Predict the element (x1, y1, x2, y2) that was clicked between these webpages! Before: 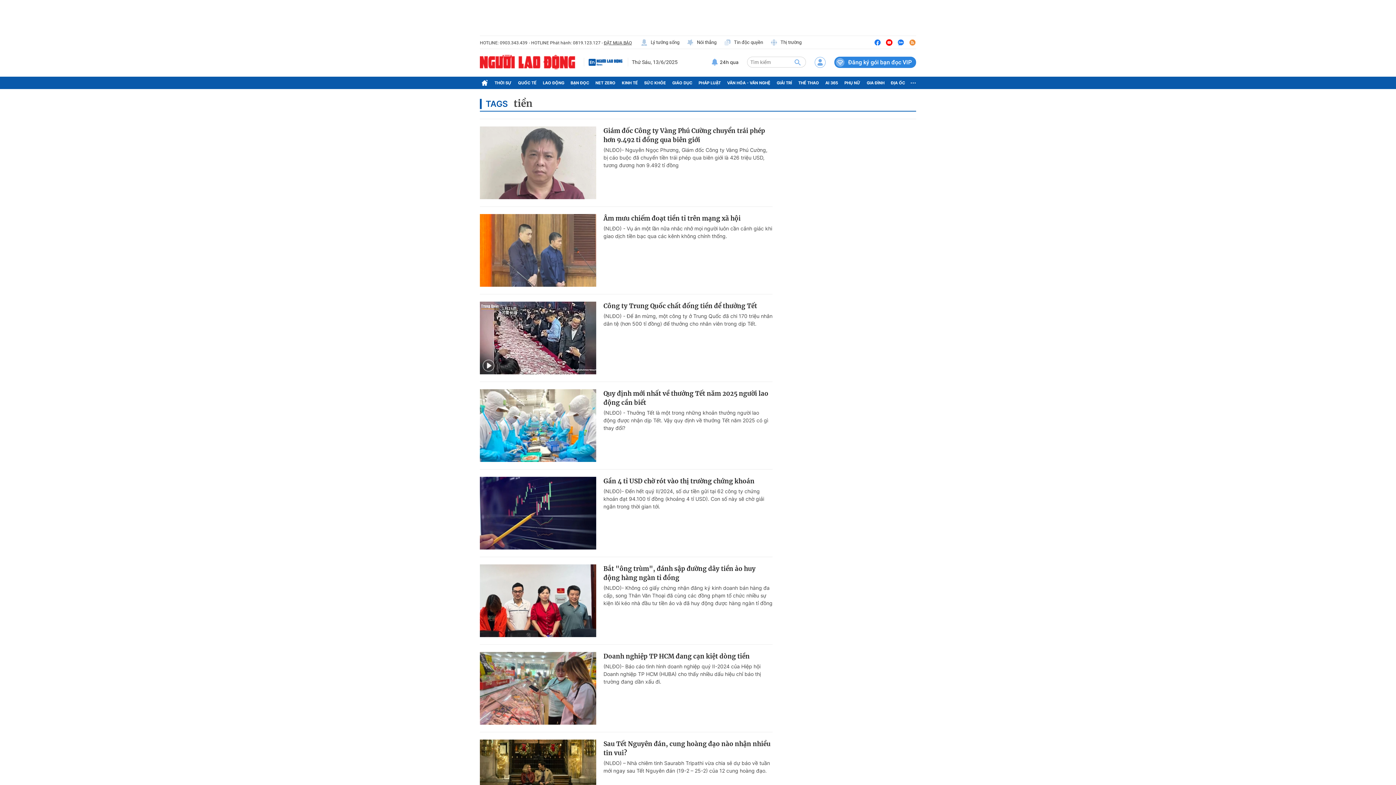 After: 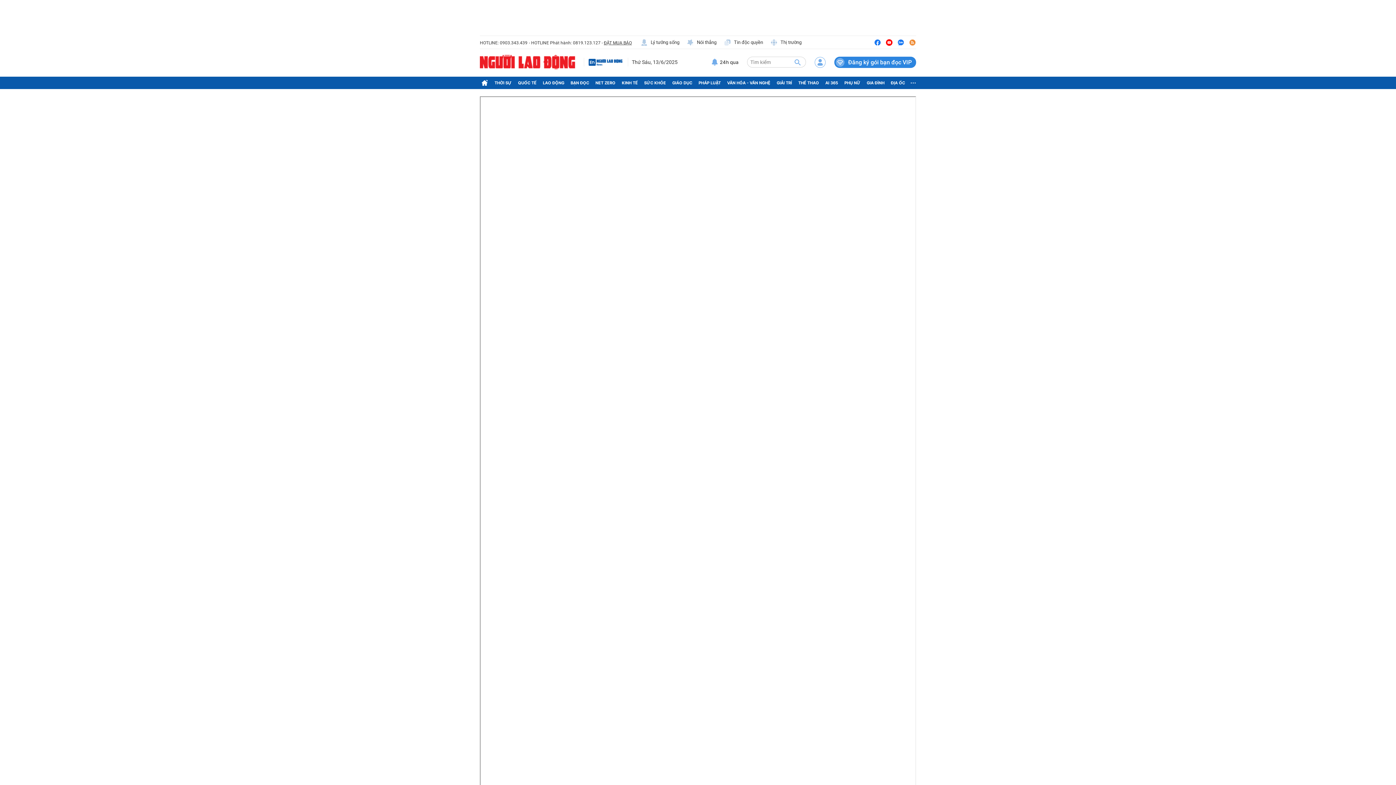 Action: label: ĐẶT MUA BÁO bbox: (604, 40, 632, 45)